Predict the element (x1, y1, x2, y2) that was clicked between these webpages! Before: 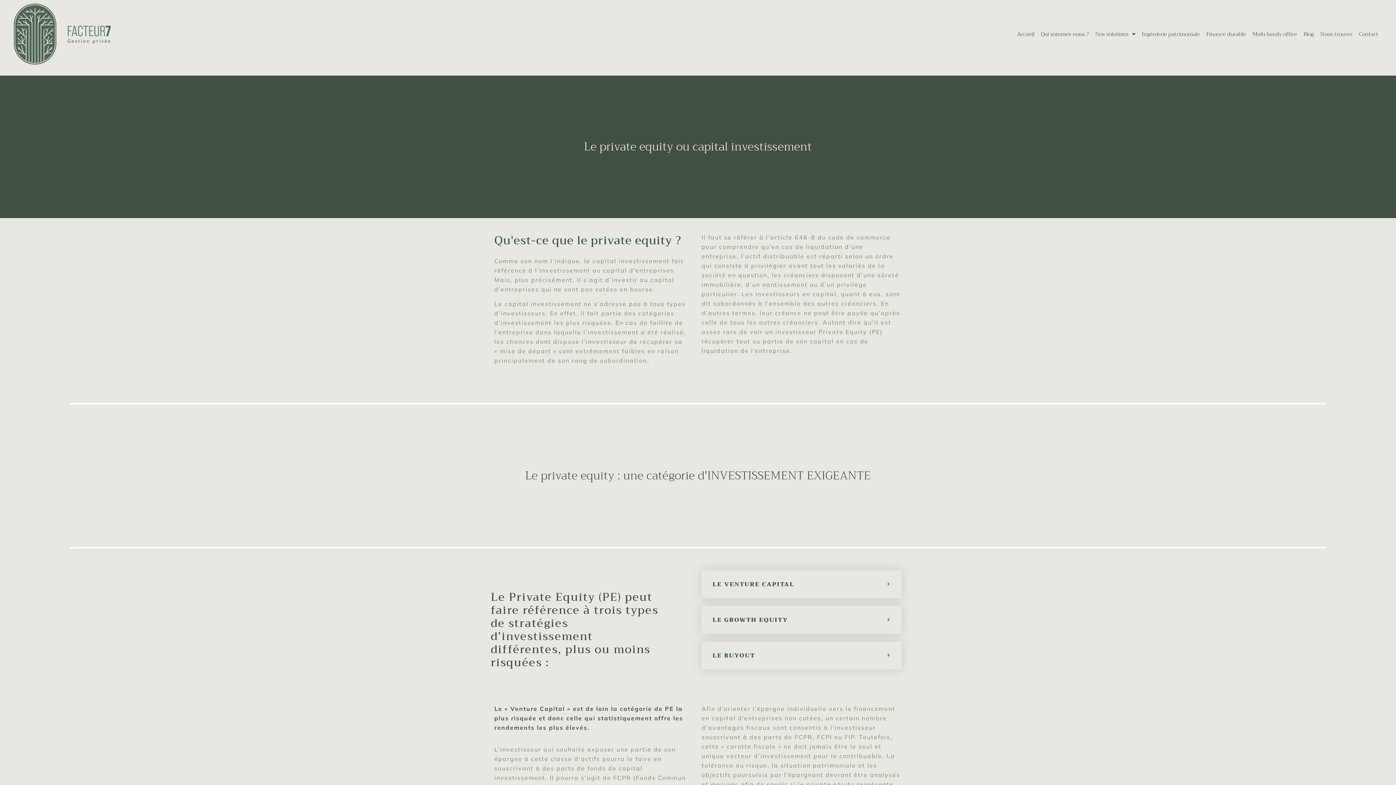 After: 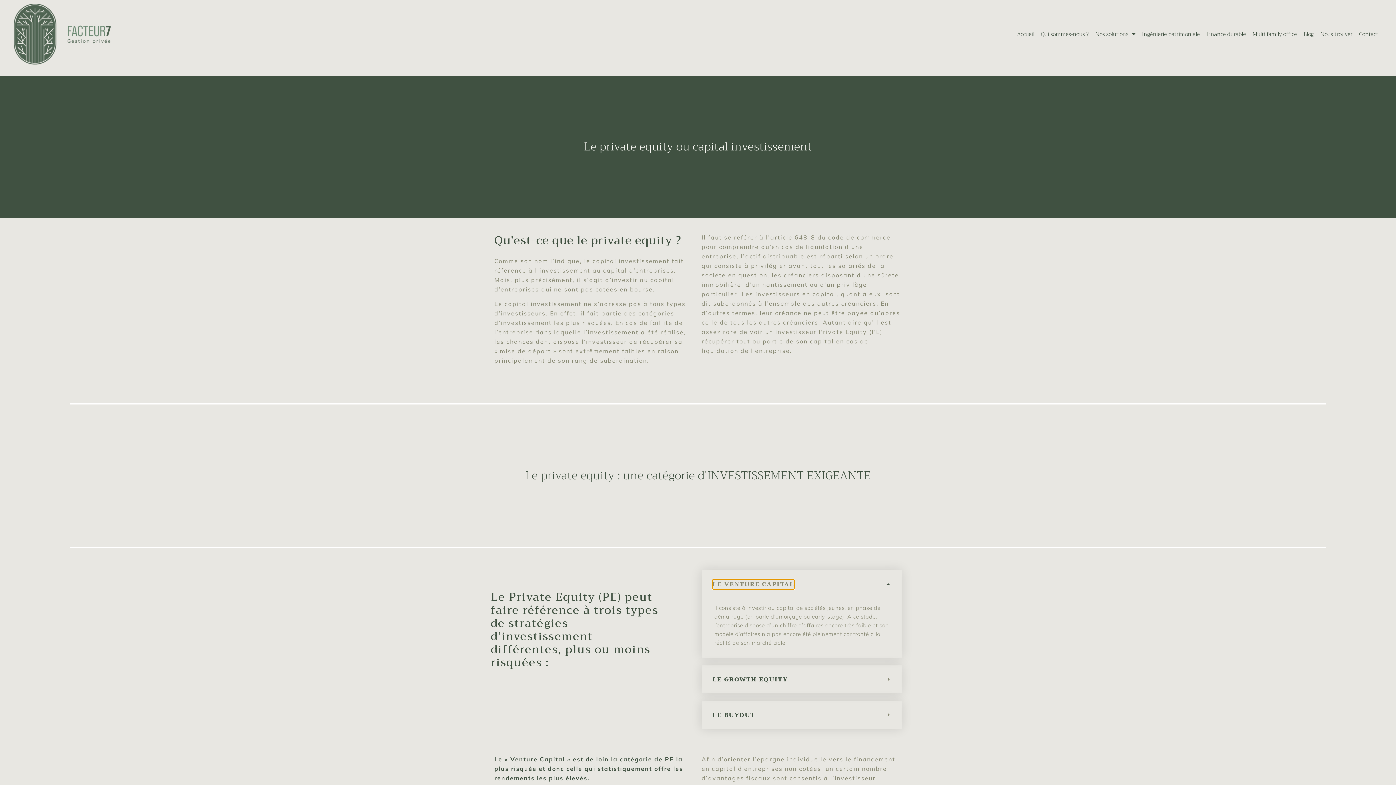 Action: bbox: (712, 579, 794, 589) label: LE VENTURE CAPITAL